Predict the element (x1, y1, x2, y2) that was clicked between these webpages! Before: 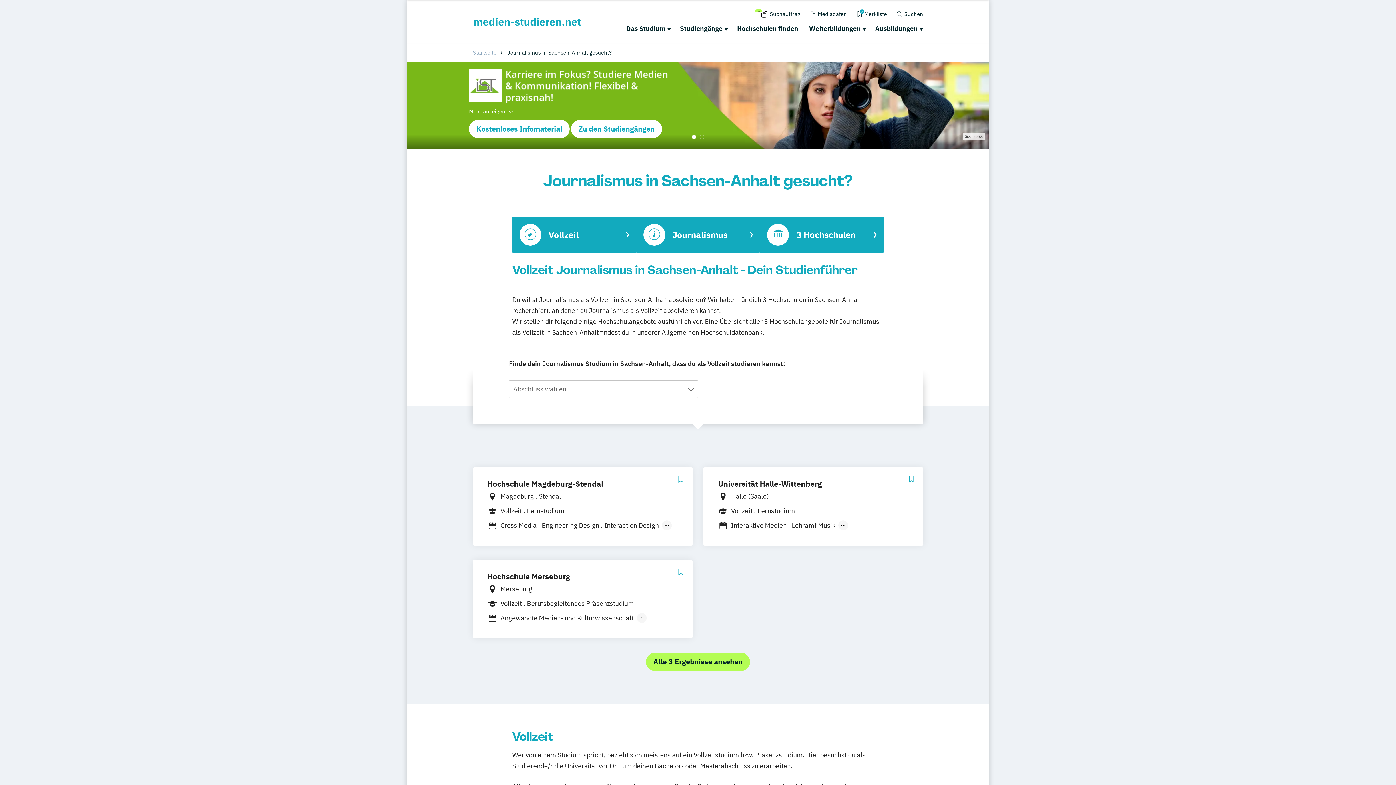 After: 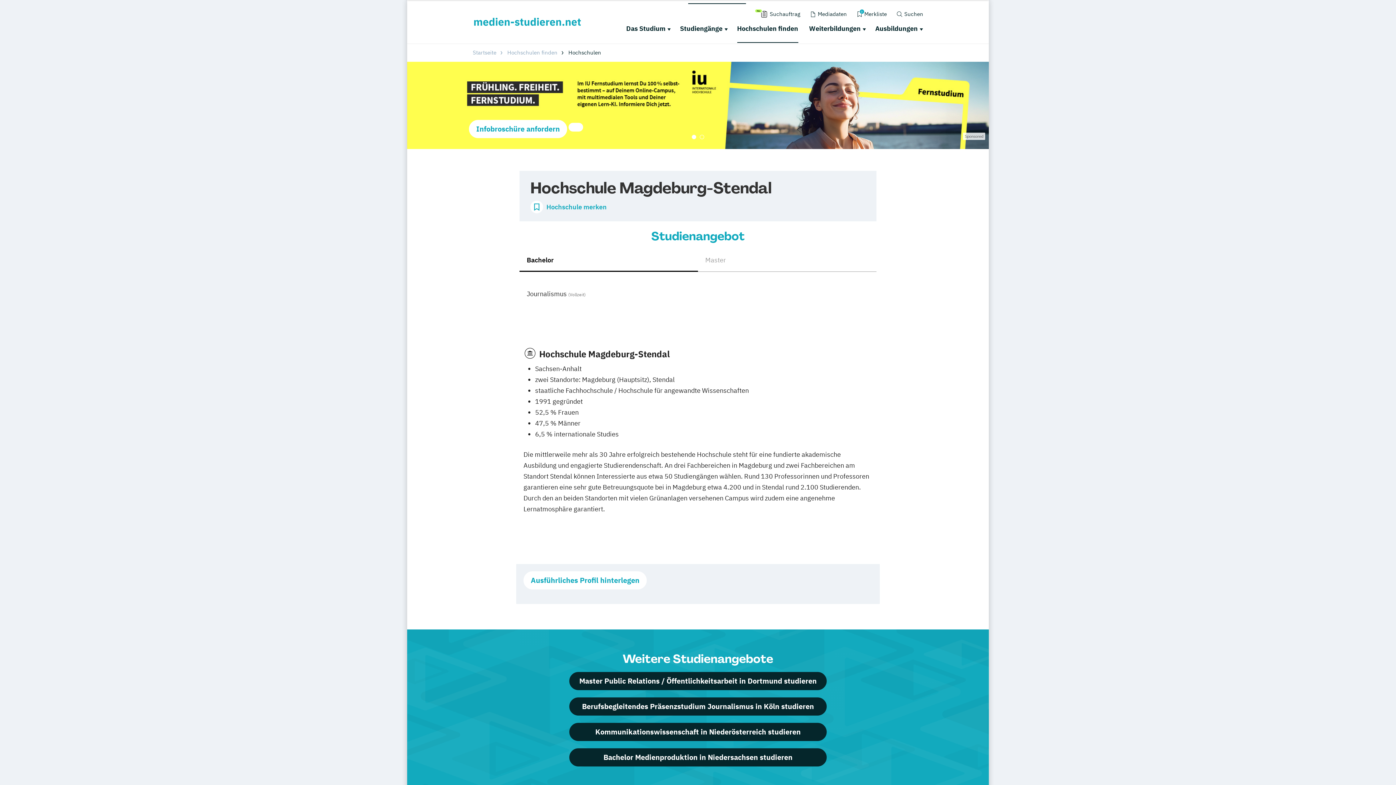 Action: bbox: (472, 467, 692, 545) label: Hochschule Magdeburg-Stendal
Magdeburg Stendal
Vollzeit Fernstudium
Cross Media Engineering Design Interaction Design
Journalismus Sozial- und Gesundheitsjournalismus